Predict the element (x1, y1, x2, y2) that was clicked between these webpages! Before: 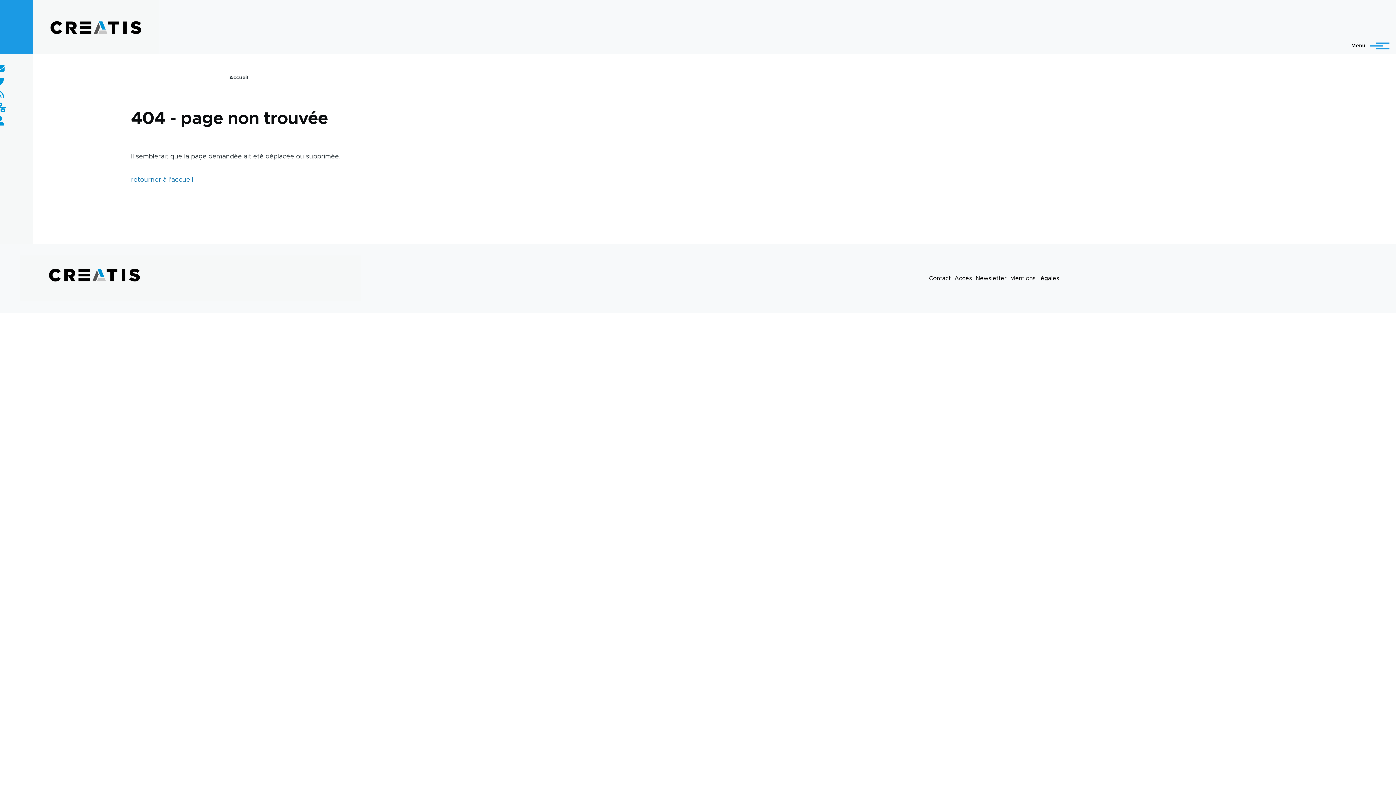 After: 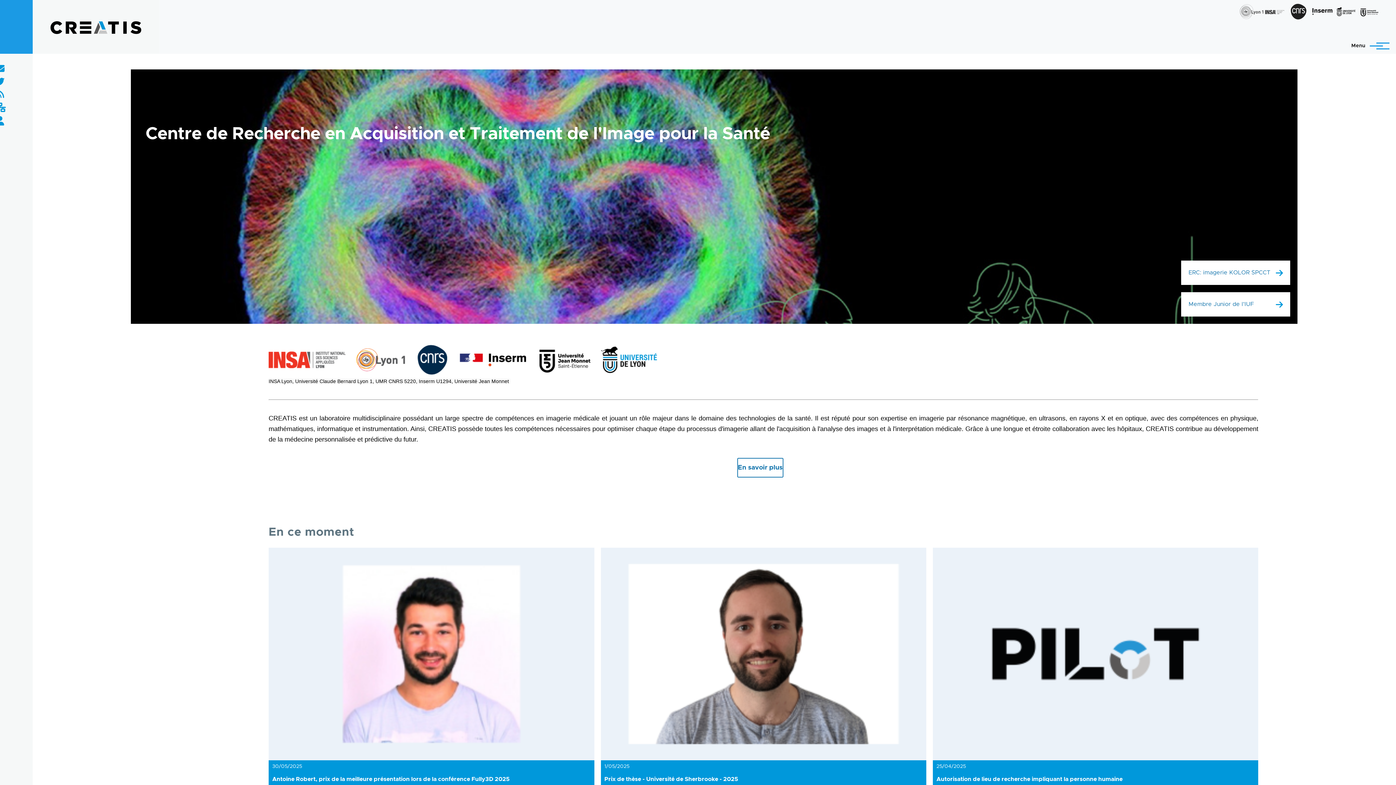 Action: bbox: (44, 264, 144, 286)